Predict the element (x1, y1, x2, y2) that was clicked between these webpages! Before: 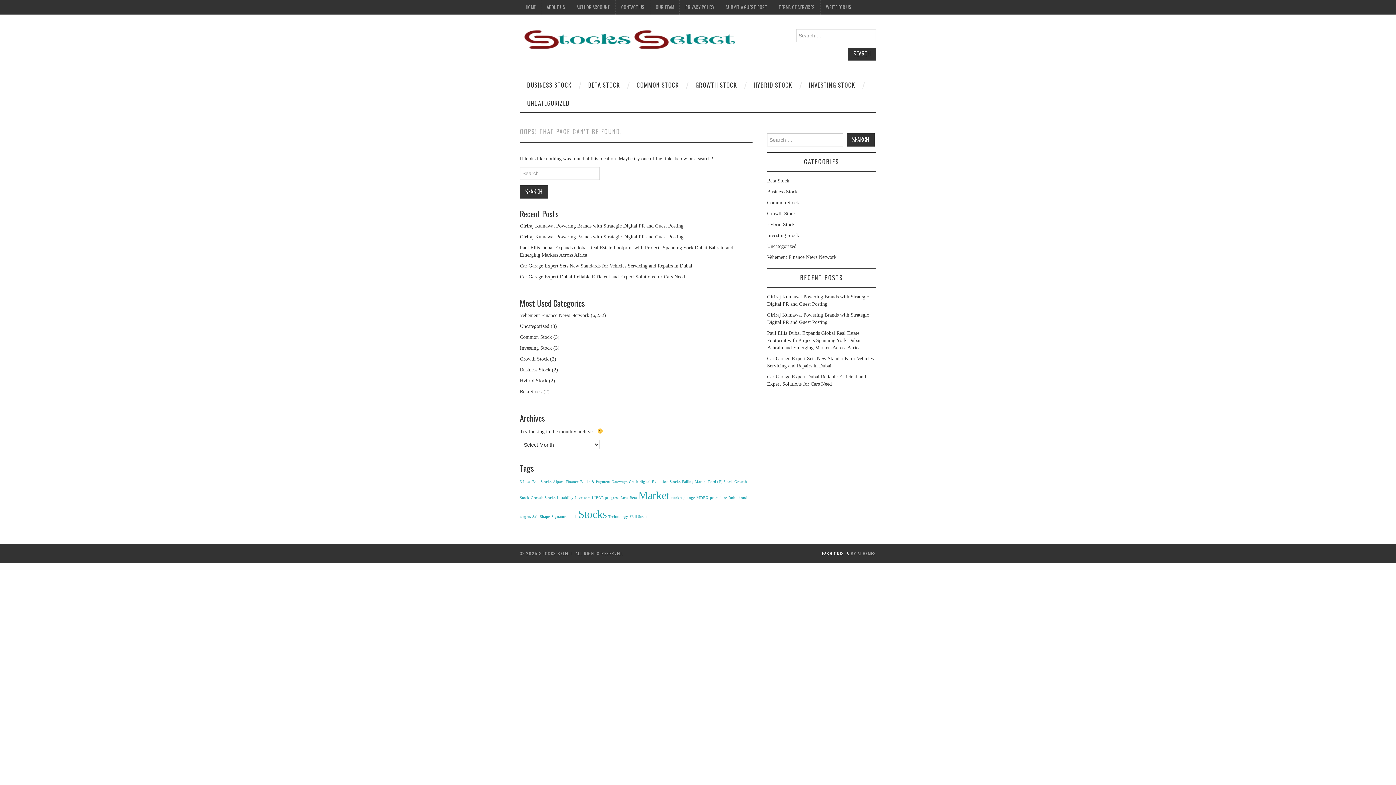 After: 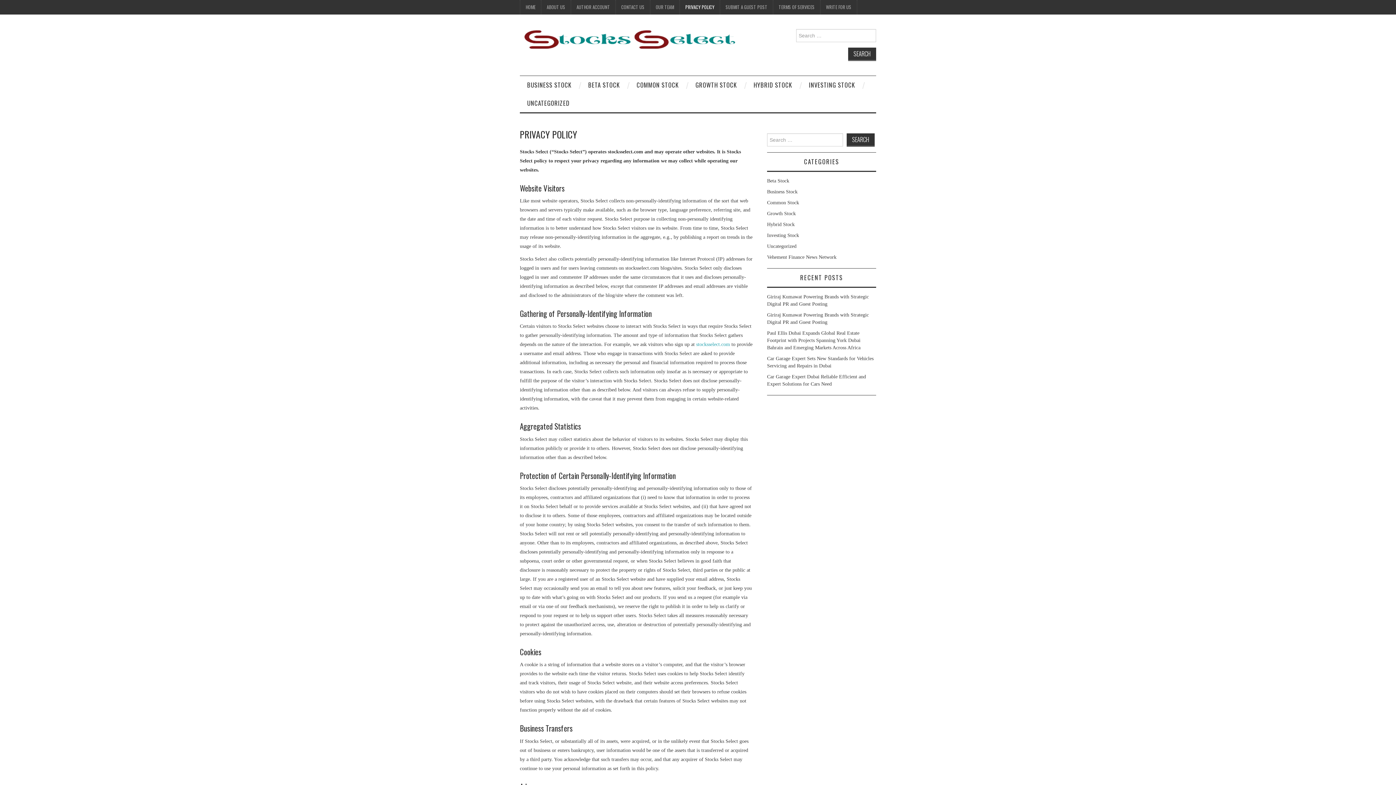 Action: label: PRIVACY POLICY bbox: (680, 0, 720, 14)